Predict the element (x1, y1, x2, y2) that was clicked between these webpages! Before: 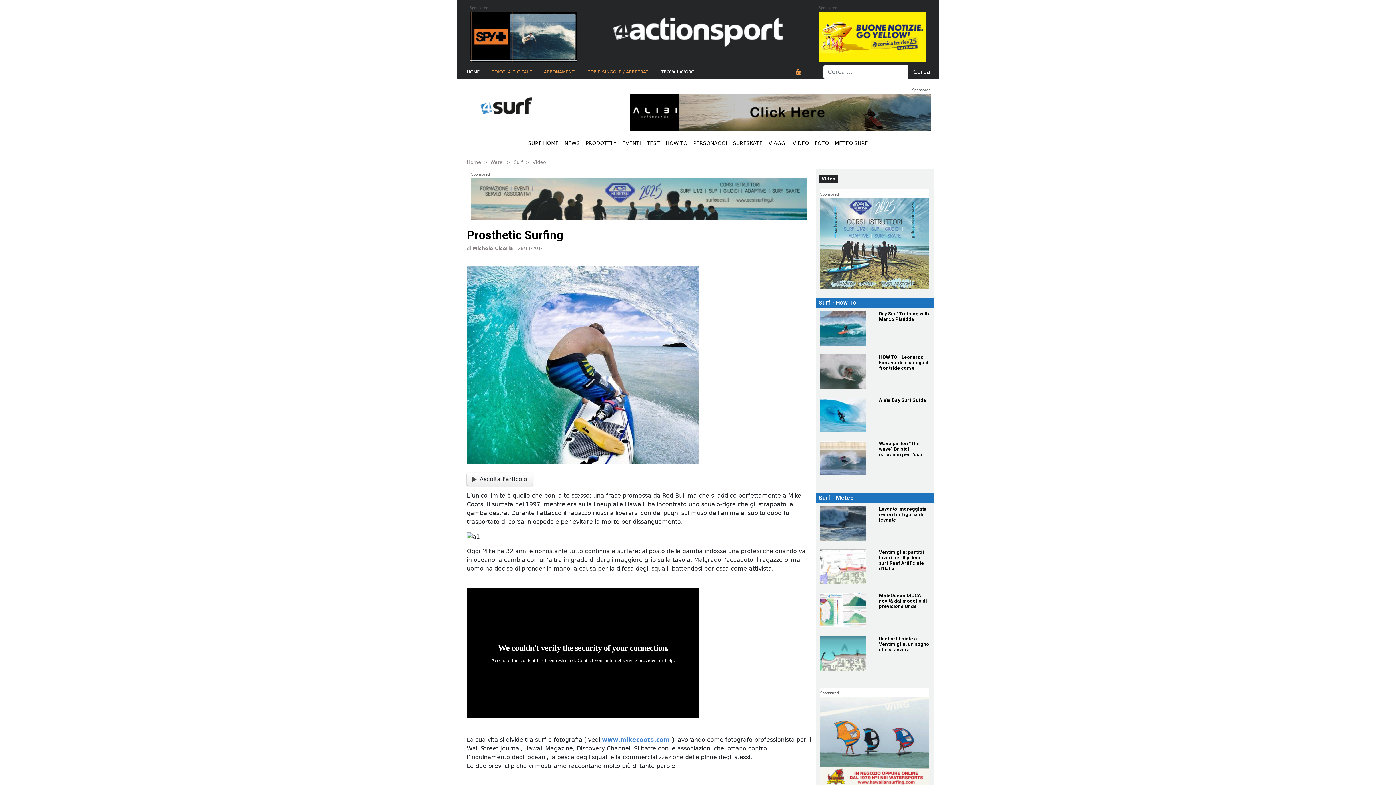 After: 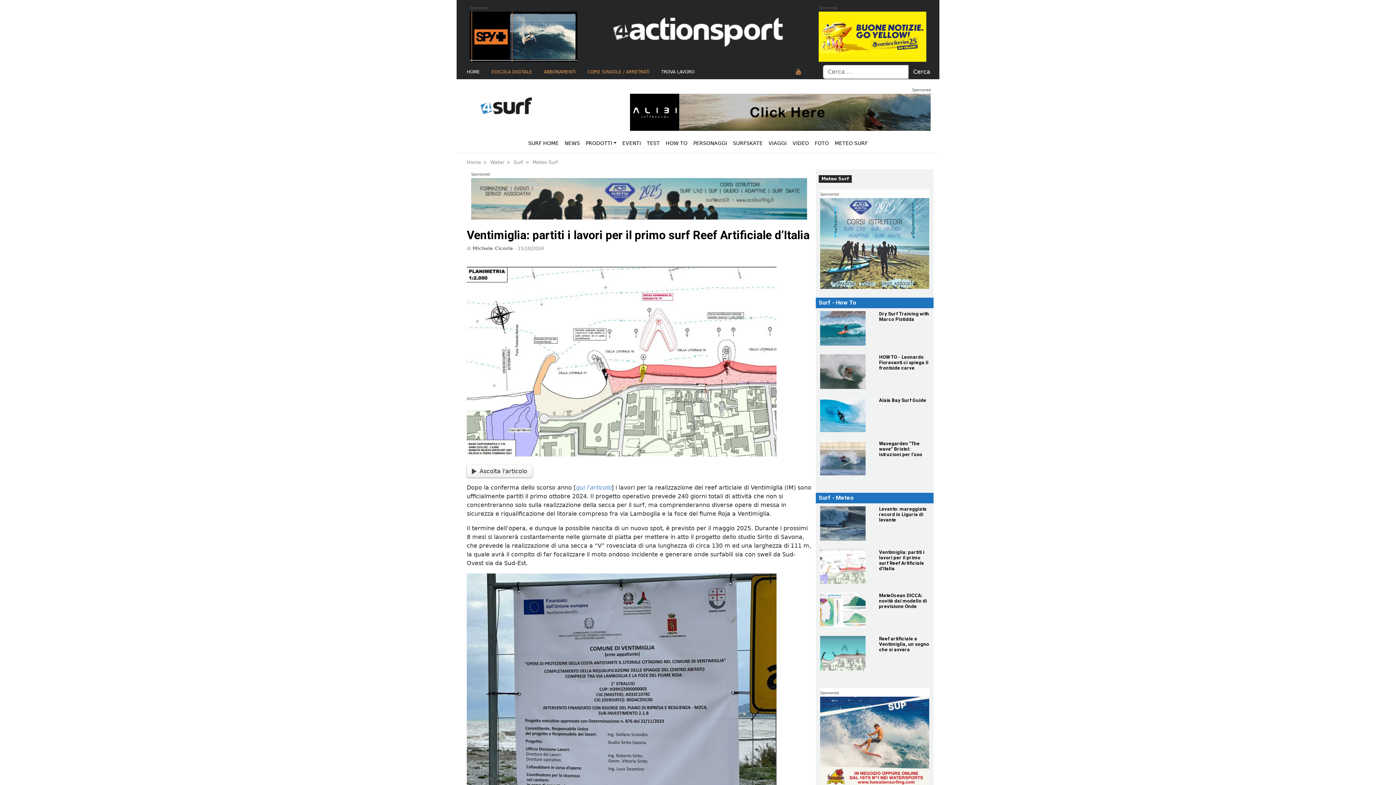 Action: bbox: (820, 549, 870, 584) label: Ventimiglia: partiti i lavori per il primo surf Reef Artificiale d'Italia